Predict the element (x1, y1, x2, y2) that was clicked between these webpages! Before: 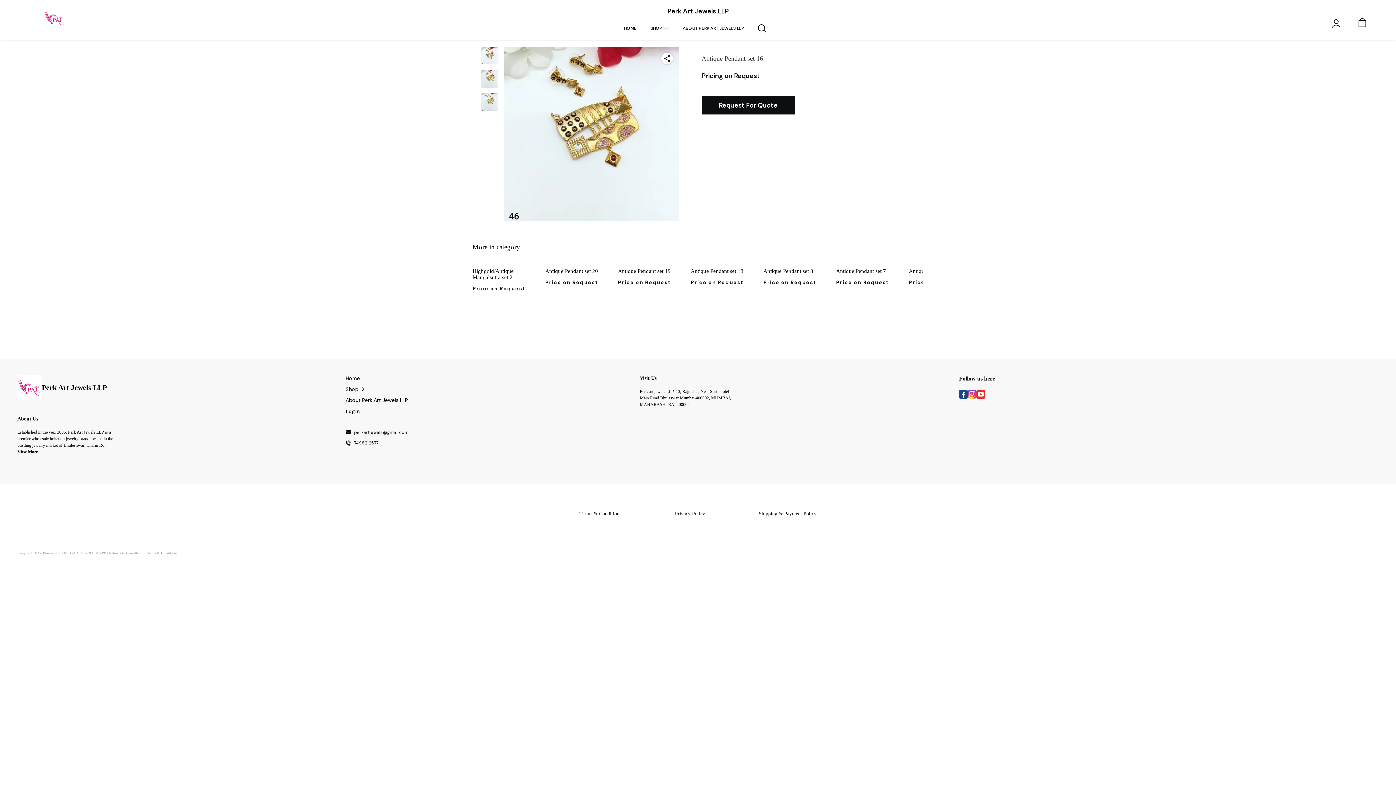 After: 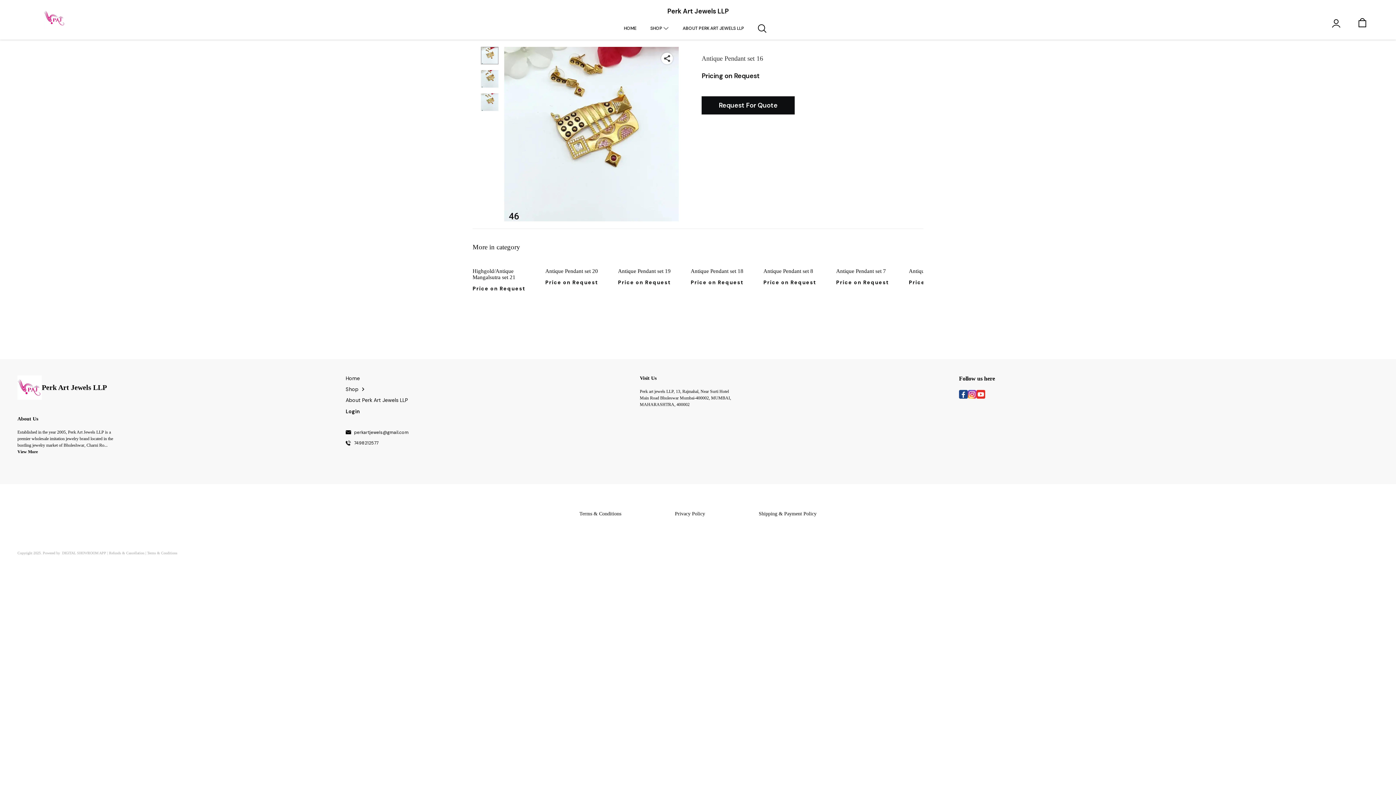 Action: bbox: (354, 441, 378, 445) label: 7498212577